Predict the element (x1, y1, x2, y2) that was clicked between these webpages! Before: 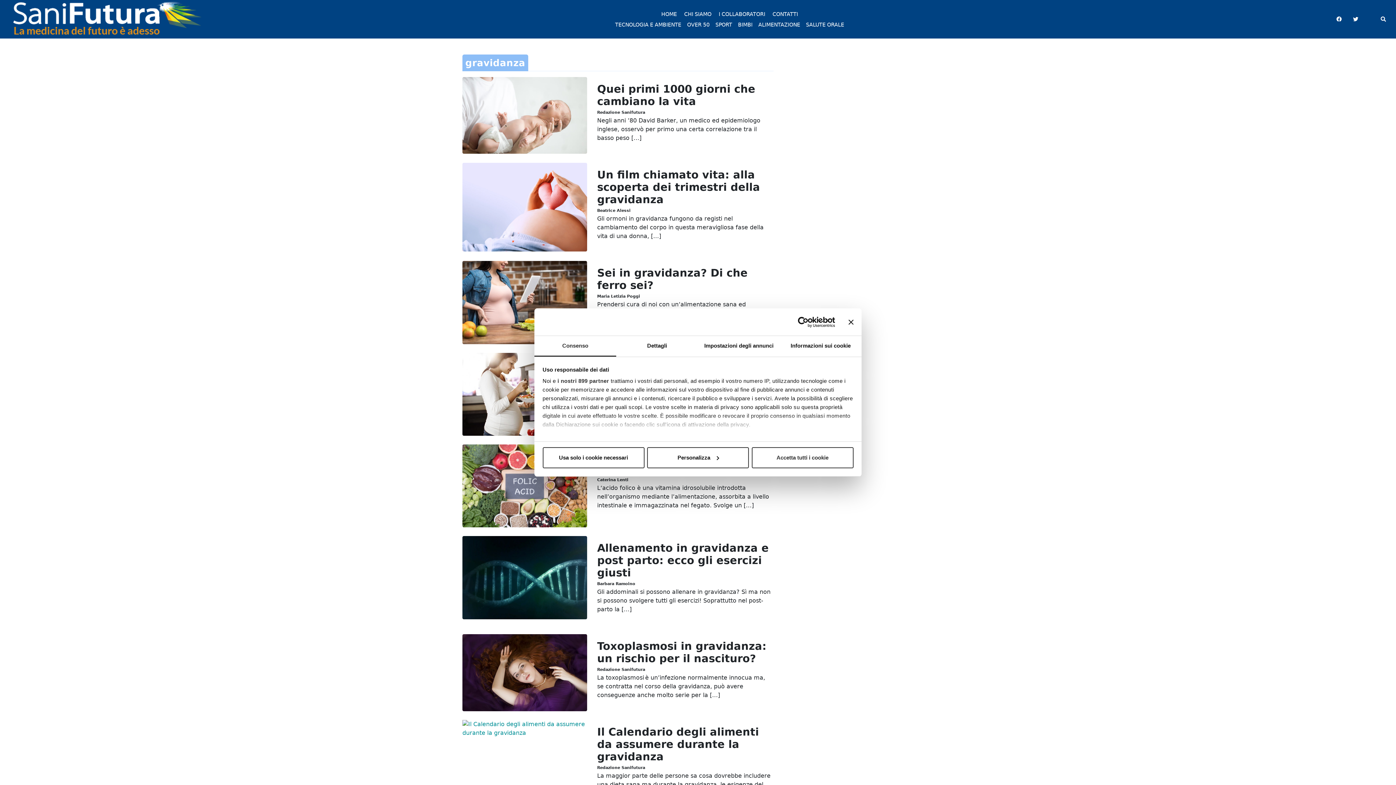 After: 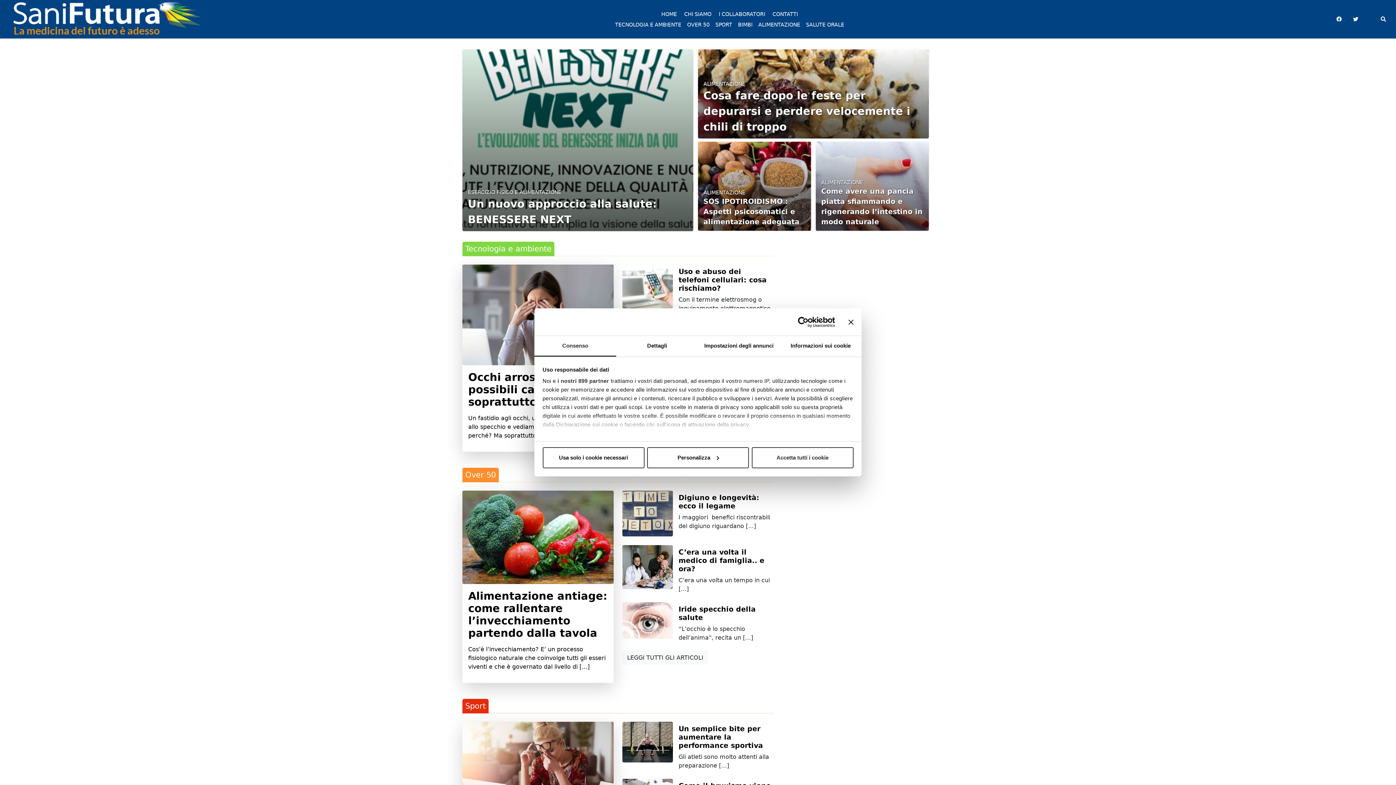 Action: label: HOME bbox: (657, 6, 680, 18)